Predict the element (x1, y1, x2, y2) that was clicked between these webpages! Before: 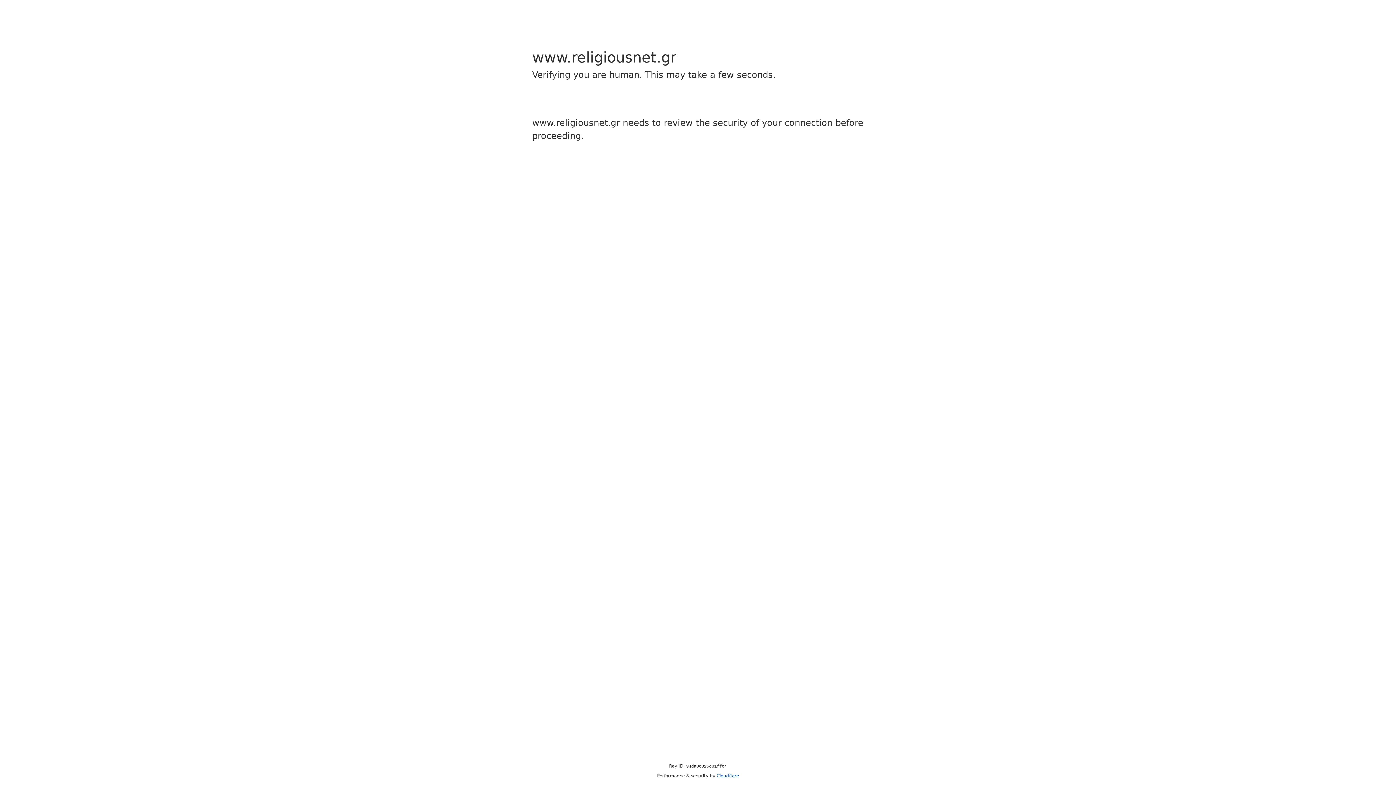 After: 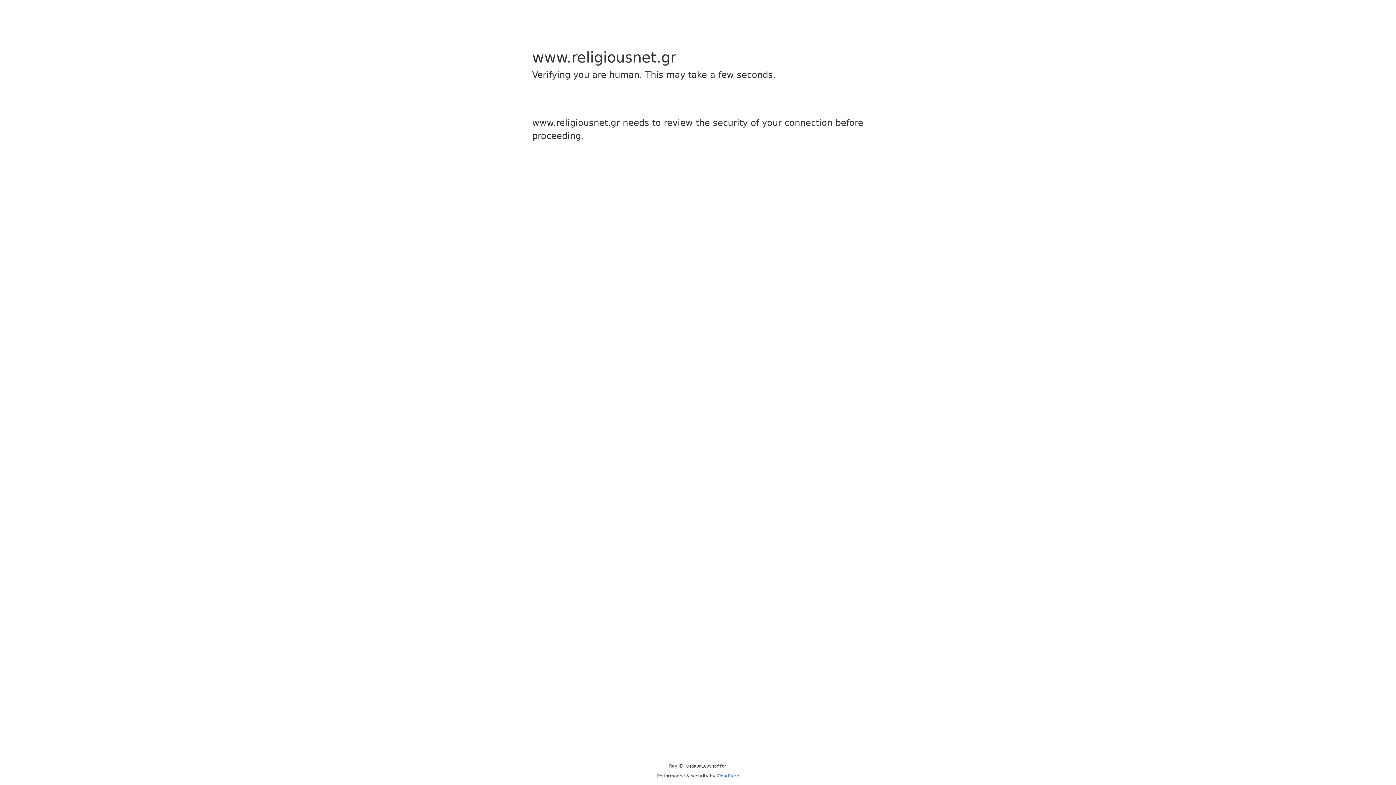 Action: bbox: (716, 773, 739, 778) label: Cloudflare